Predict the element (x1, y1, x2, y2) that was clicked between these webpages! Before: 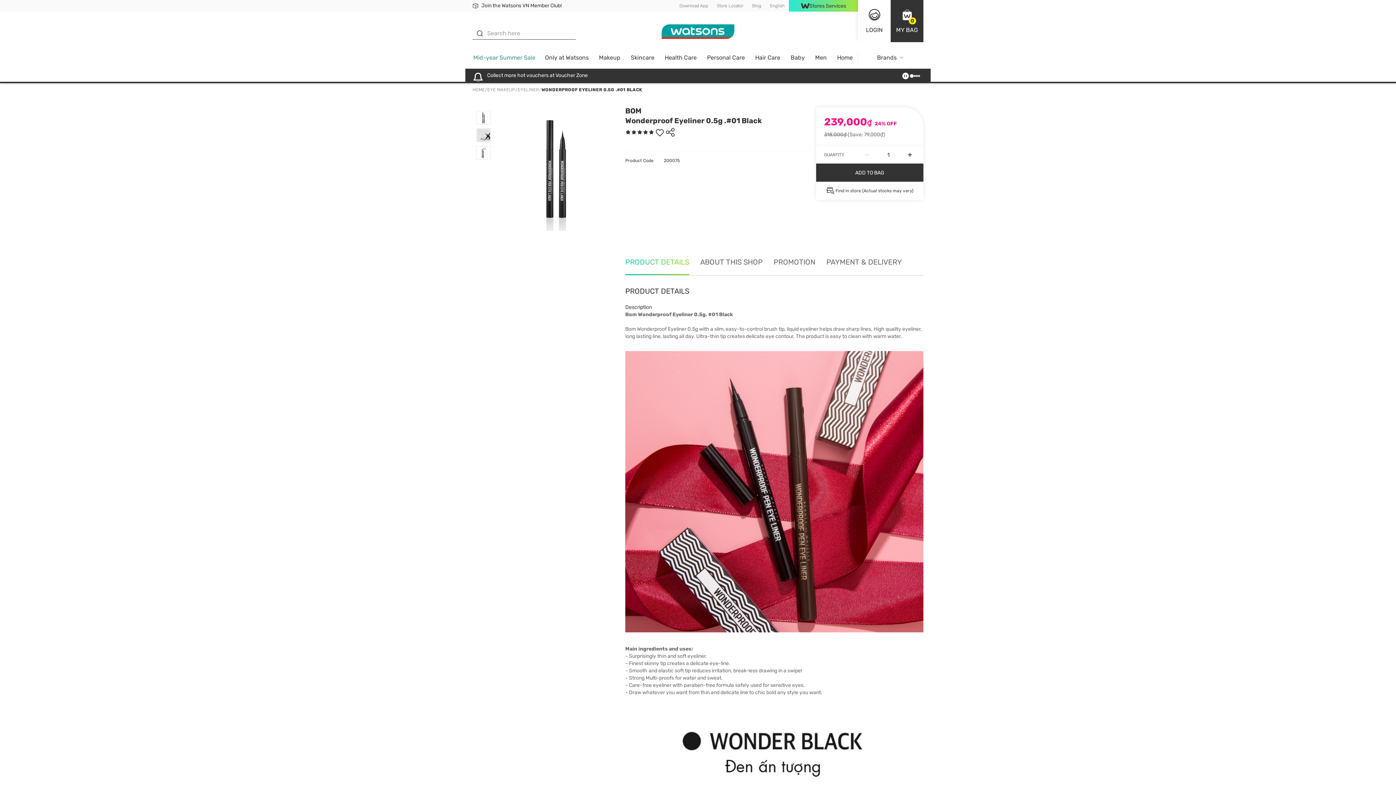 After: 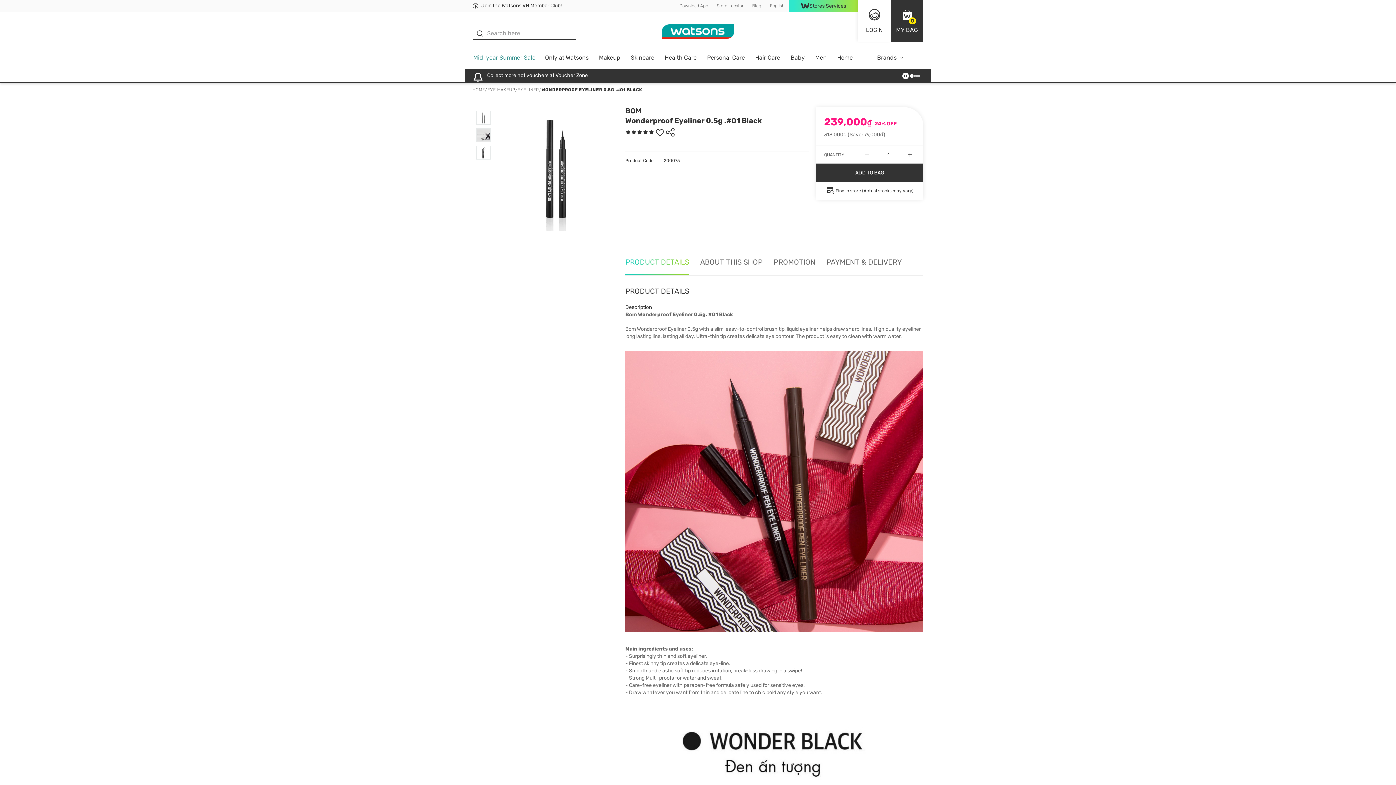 Action: bbox: (770, 3, 784, 8) label: English